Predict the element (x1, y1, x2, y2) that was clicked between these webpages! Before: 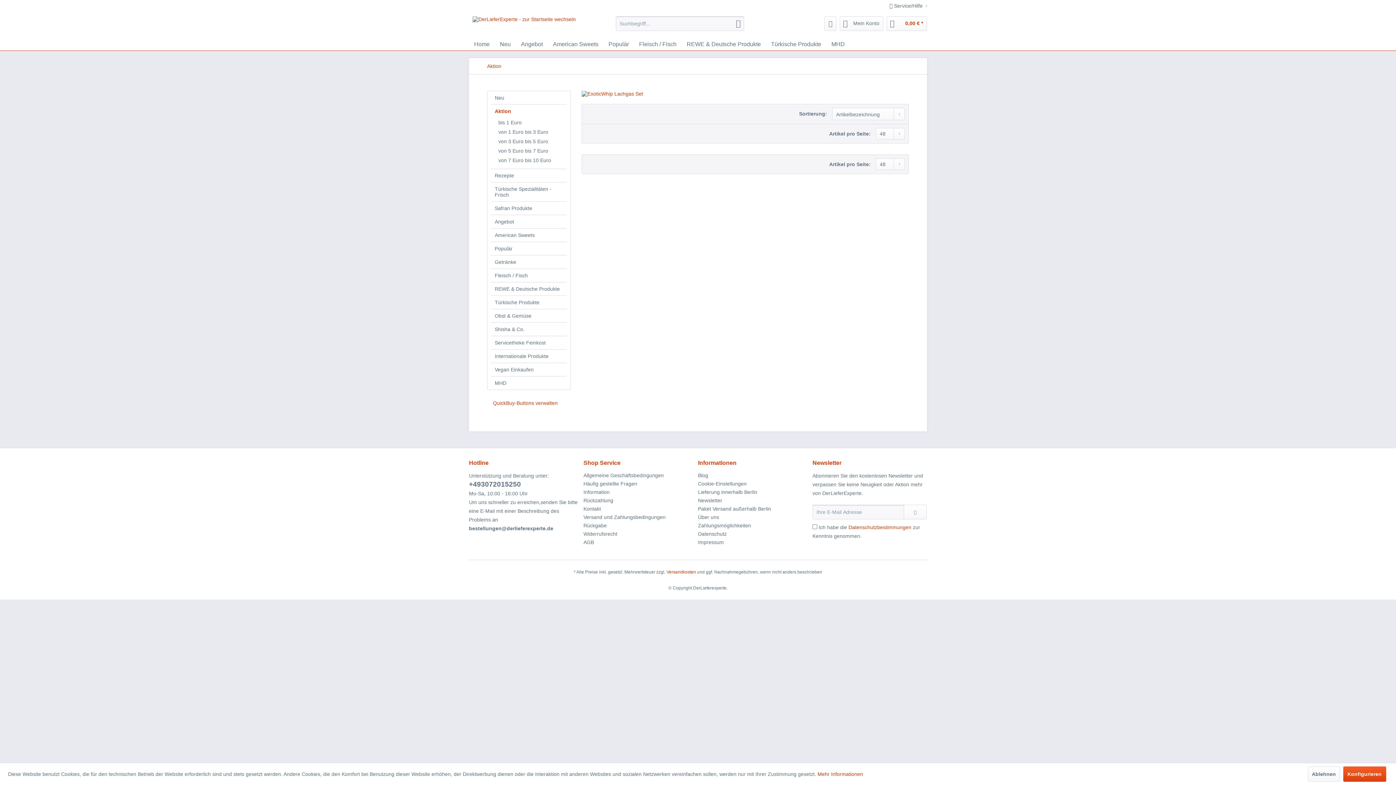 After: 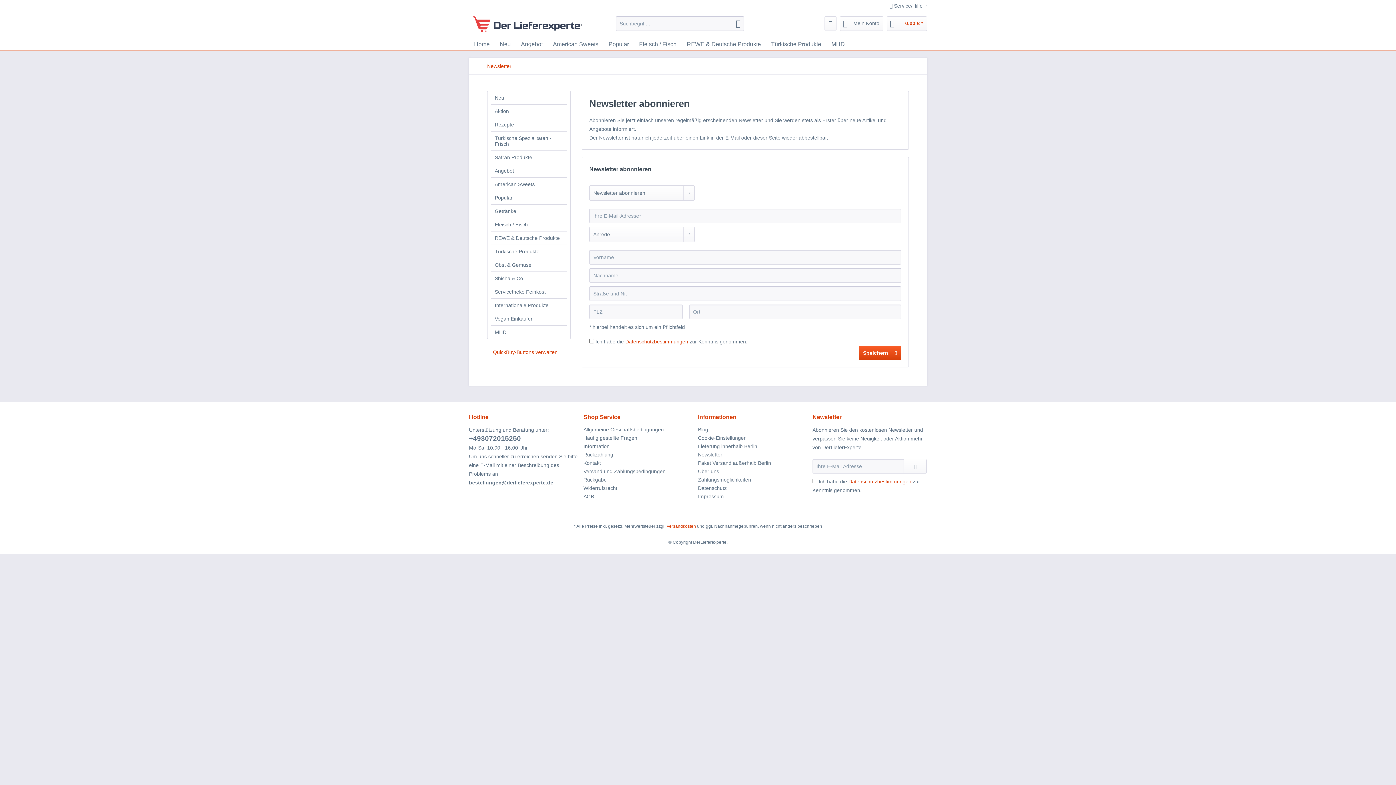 Action: label: Newsletter bbox: (698, 496, 809, 505)